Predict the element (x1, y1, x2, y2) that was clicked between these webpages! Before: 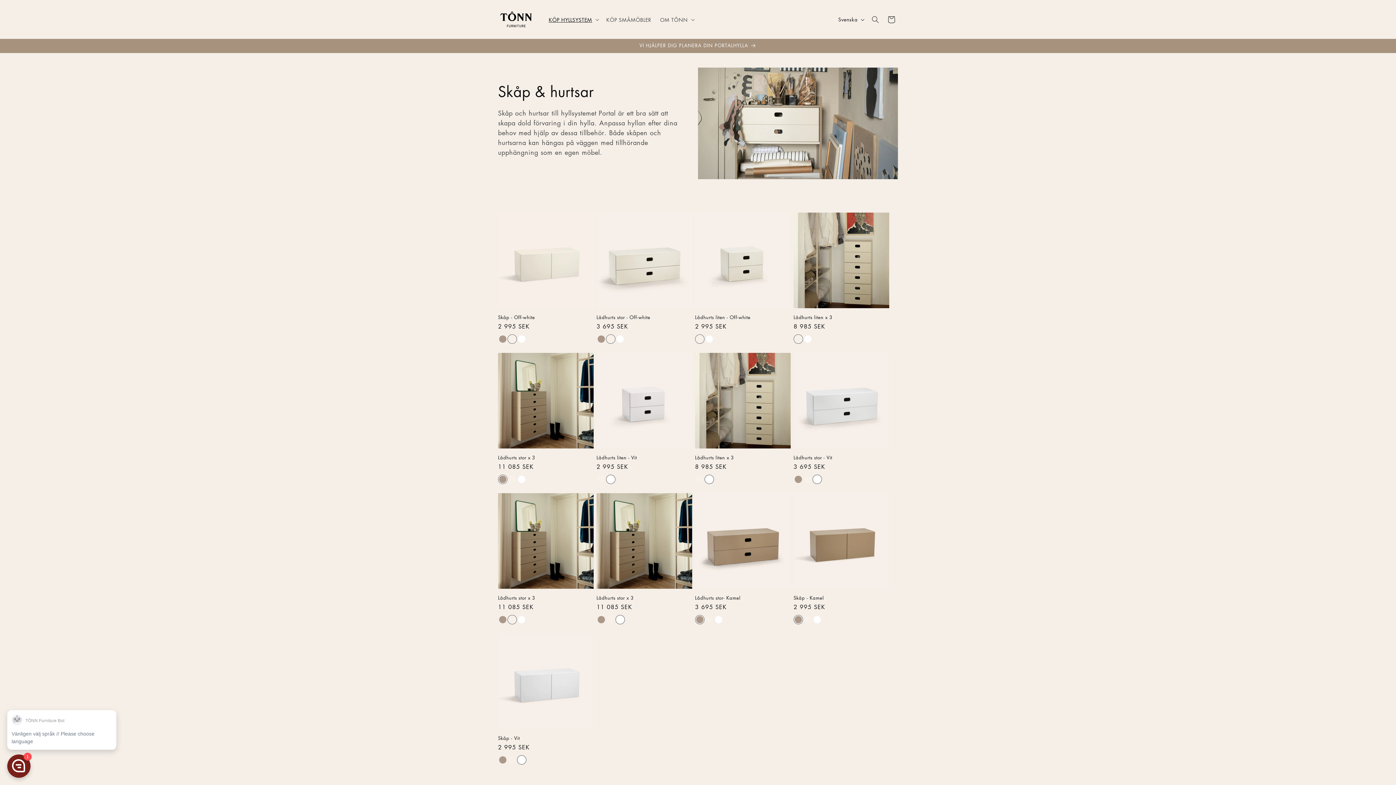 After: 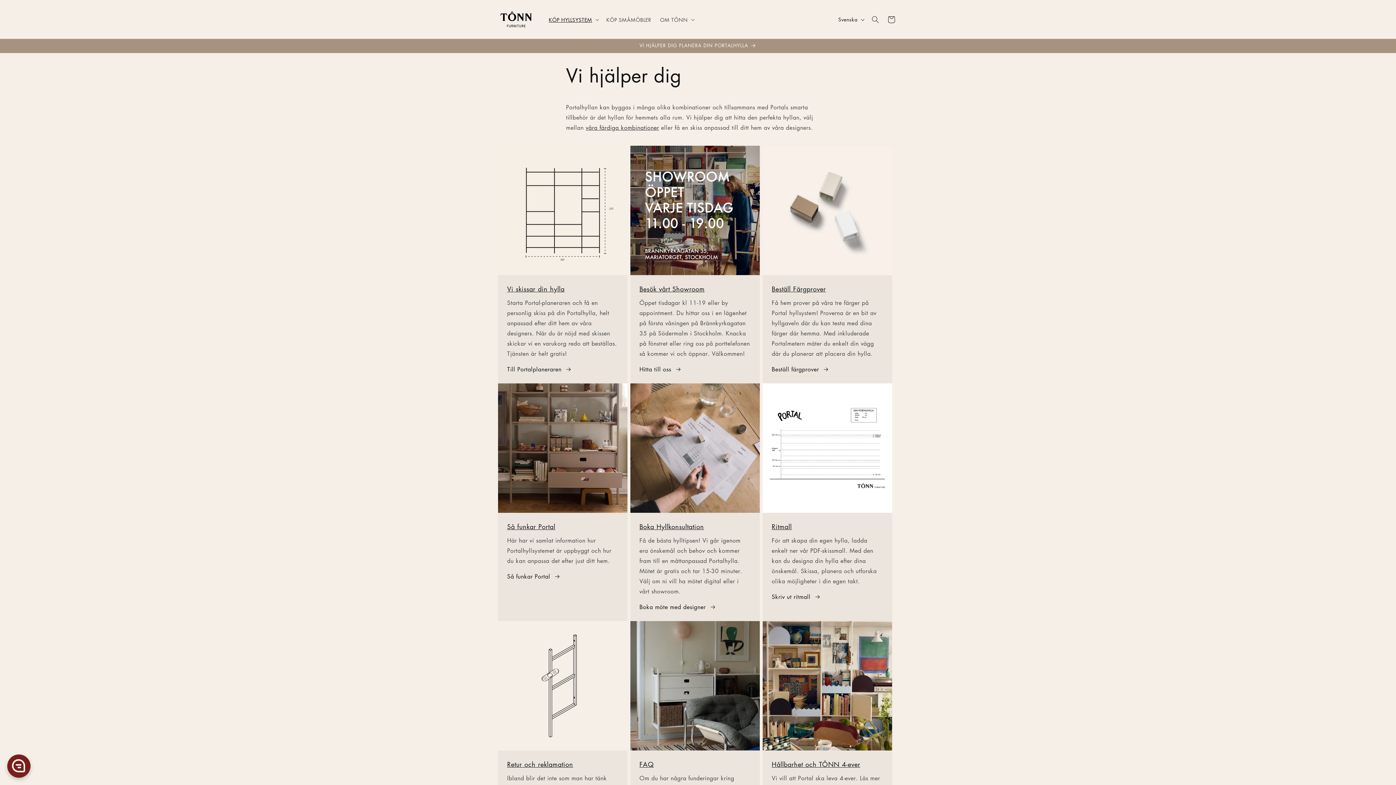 Action: label: VI HJÄLPER DIG PLANERA DIN PORTALHYLLA bbox: (491, 38, 904, 52)